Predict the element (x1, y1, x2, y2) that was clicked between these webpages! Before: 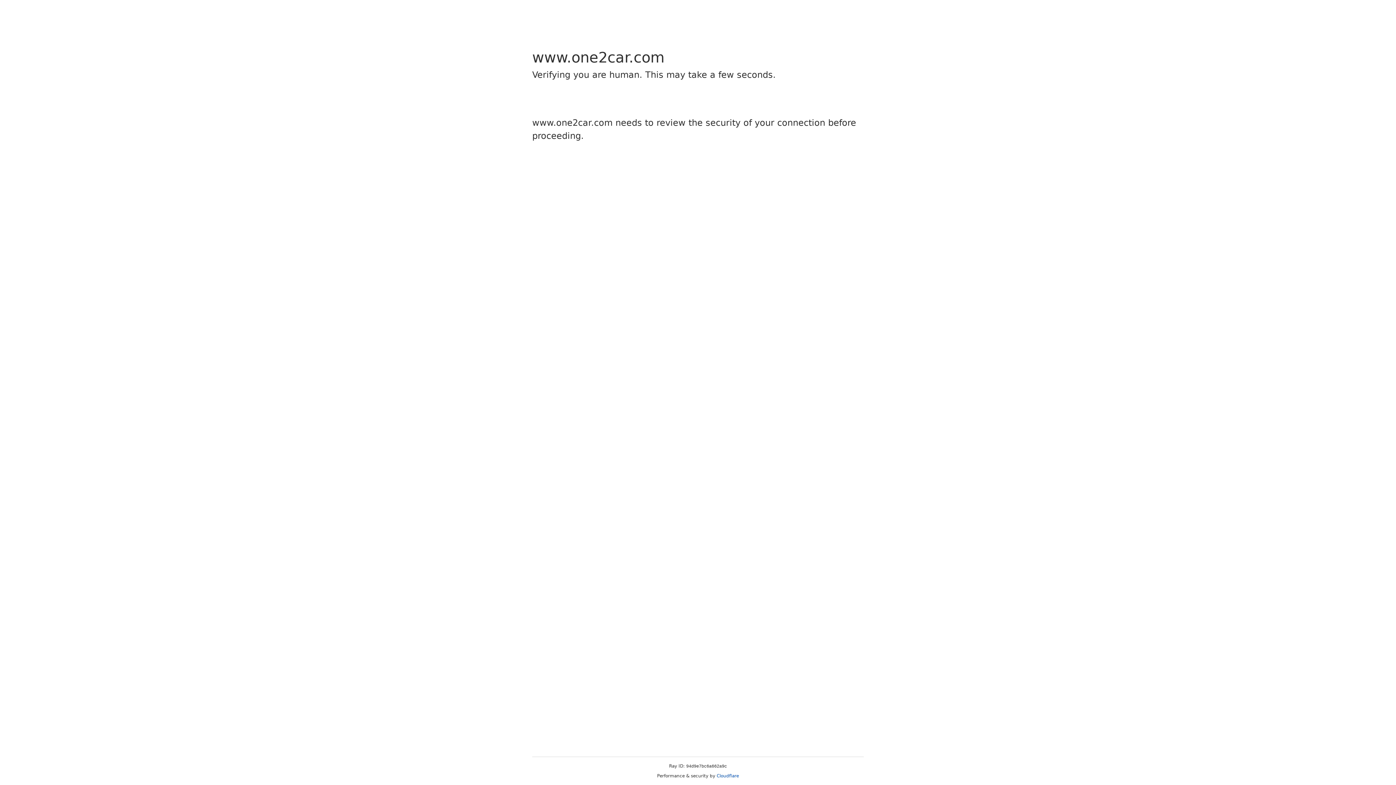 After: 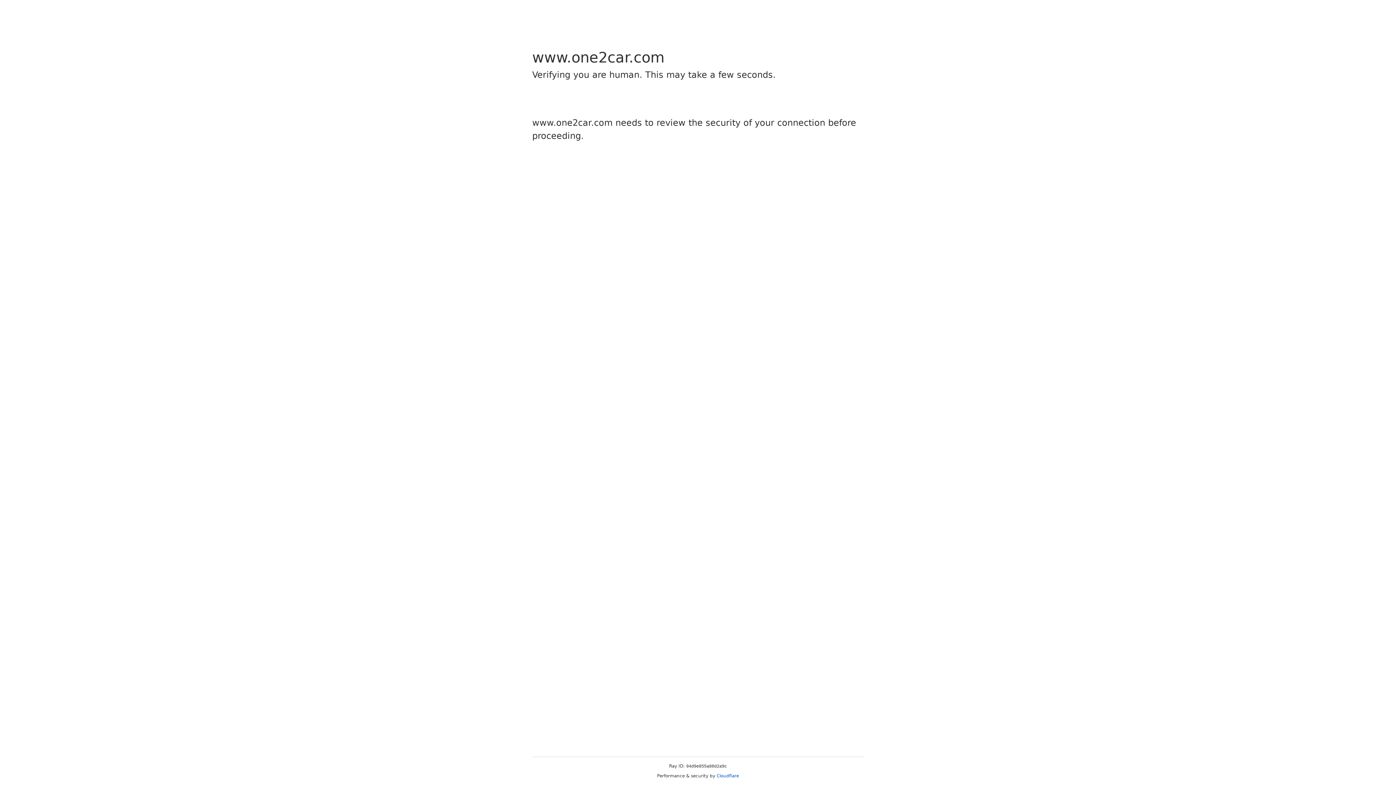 Action: bbox: (716, 773, 739, 778) label: Cloudflare